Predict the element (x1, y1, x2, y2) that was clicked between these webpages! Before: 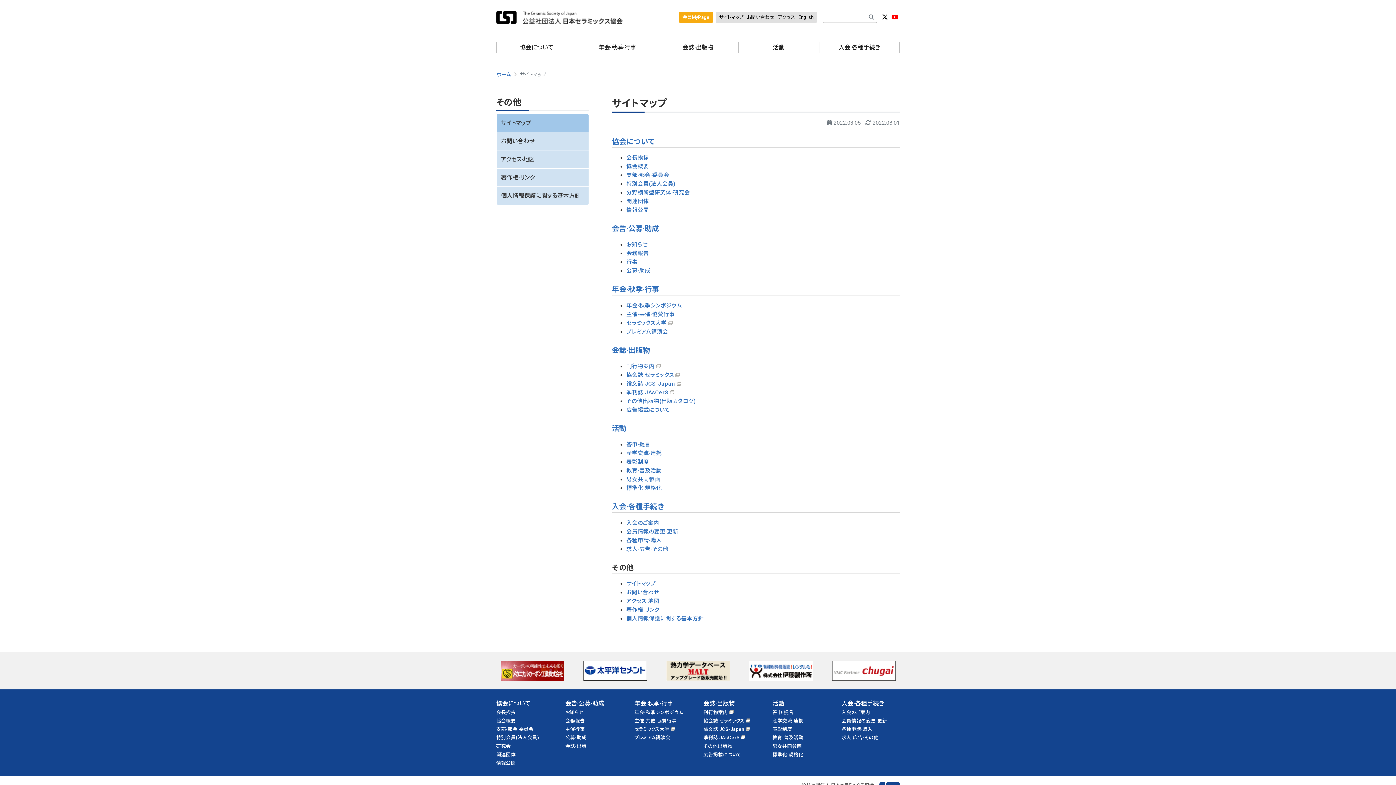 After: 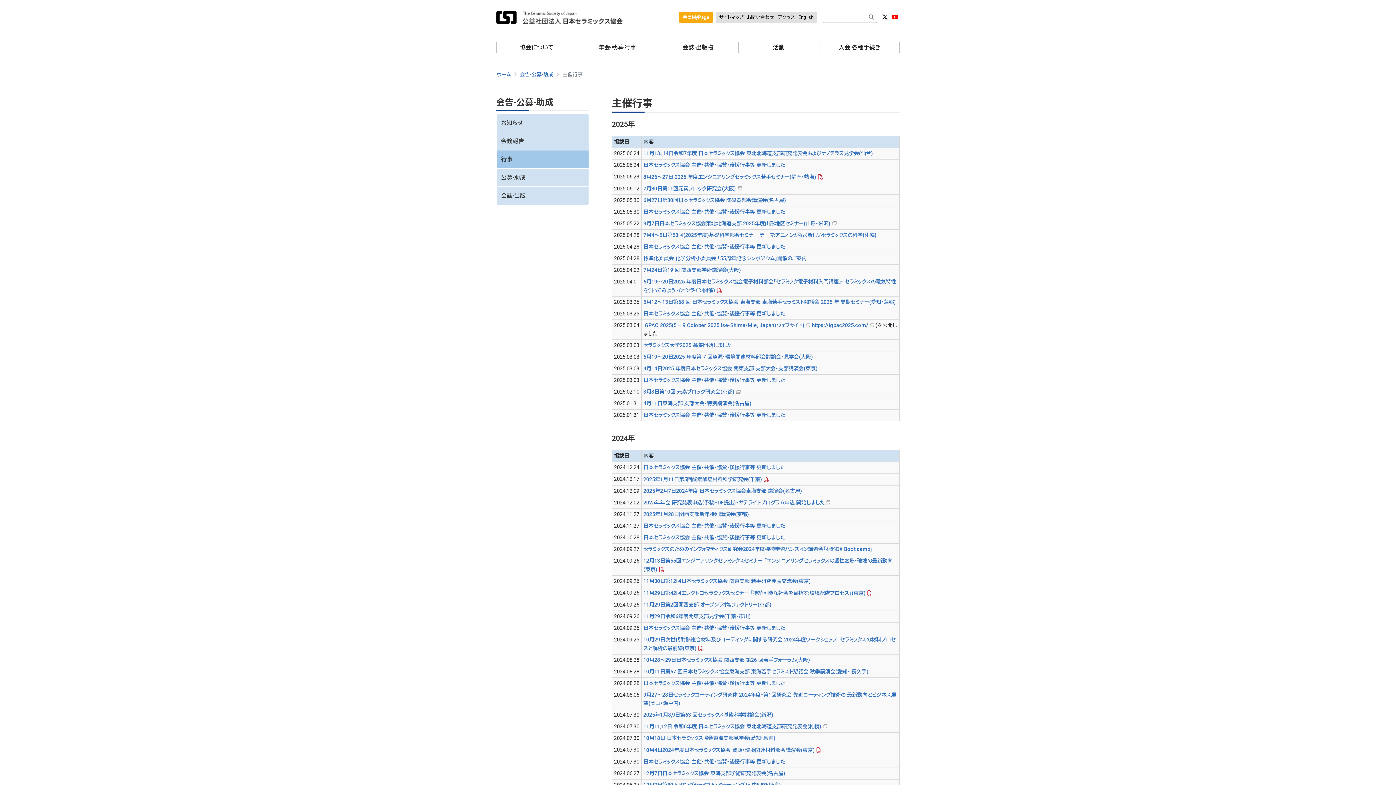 Action: label: 行事 bbox: (626, 258, 637, 265)